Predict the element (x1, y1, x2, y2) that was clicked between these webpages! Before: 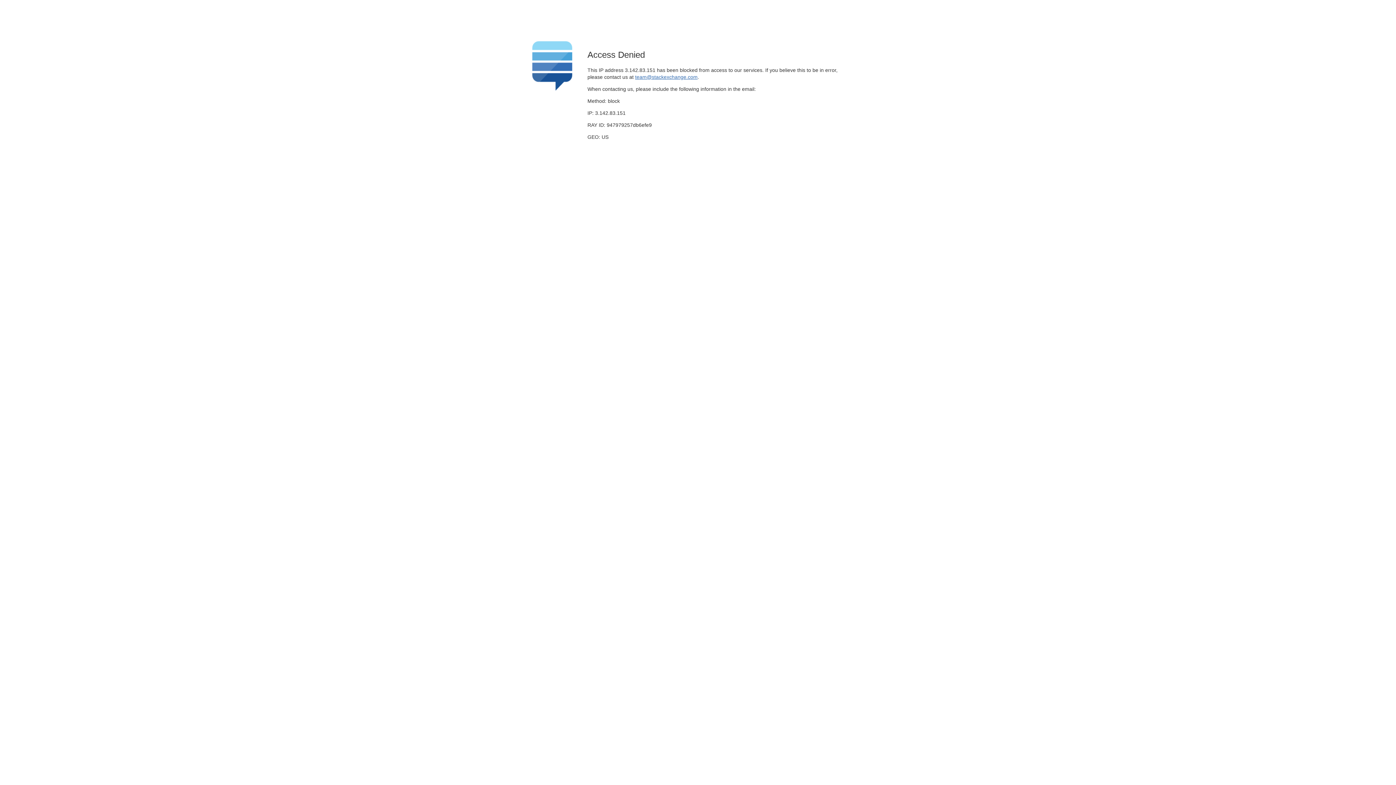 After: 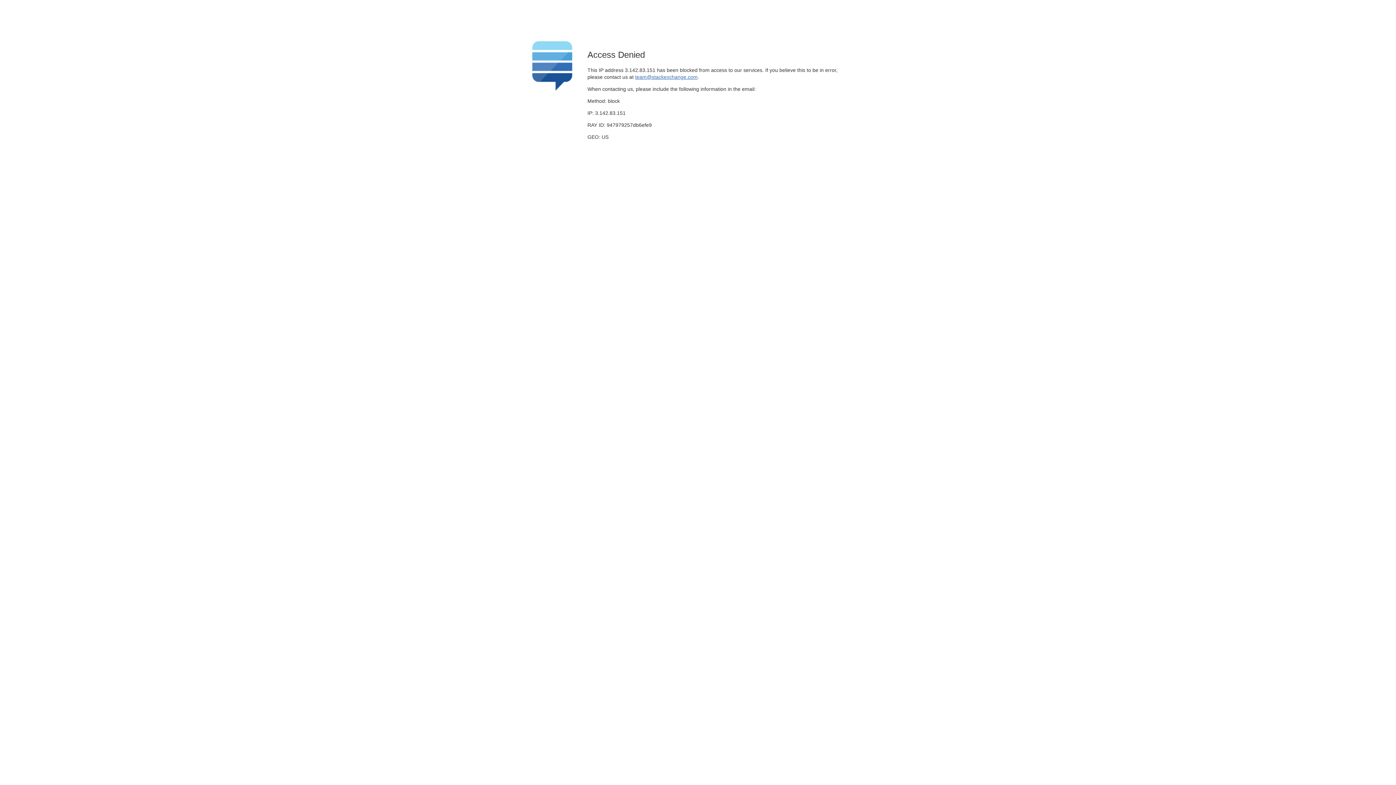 Action: bbox: (635, 74, 697, 79) label: team@stackexchange.com